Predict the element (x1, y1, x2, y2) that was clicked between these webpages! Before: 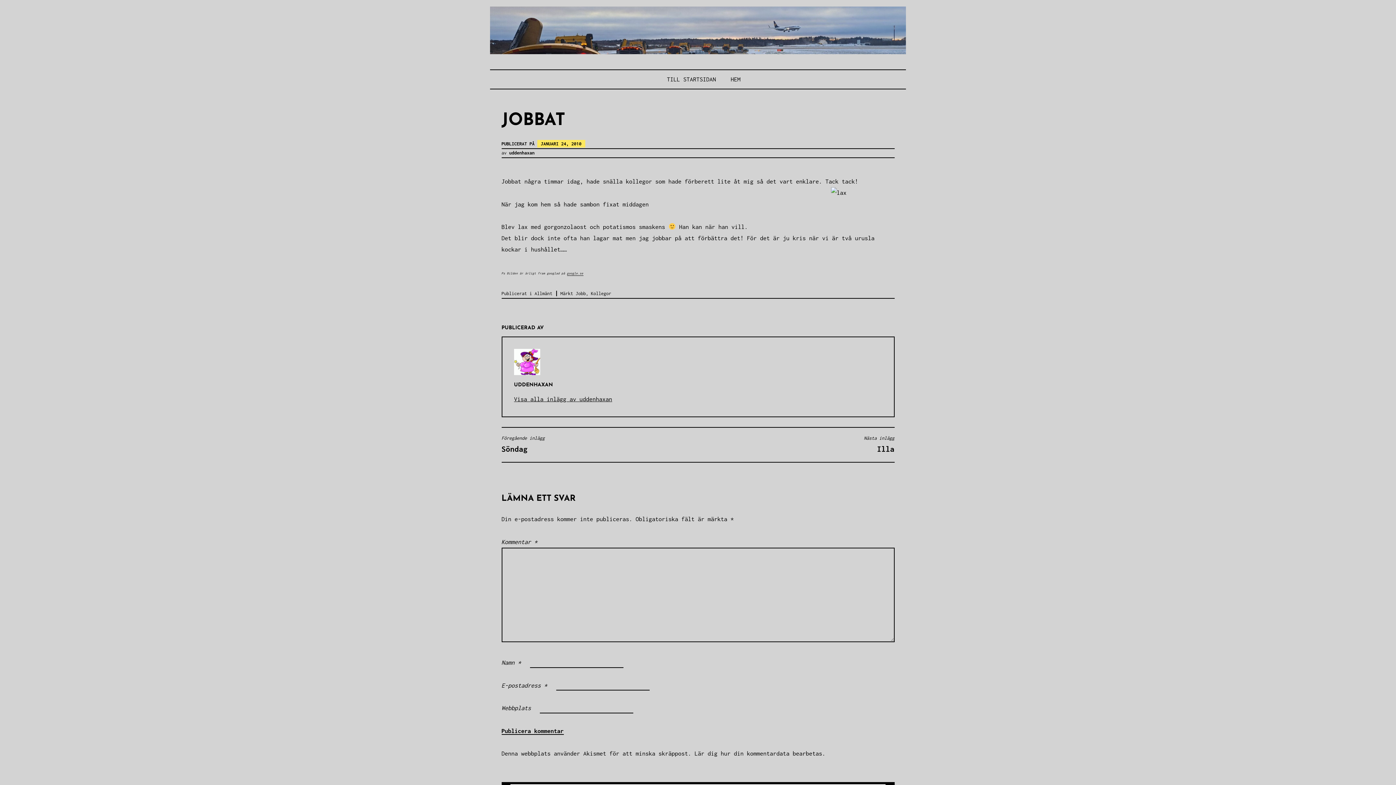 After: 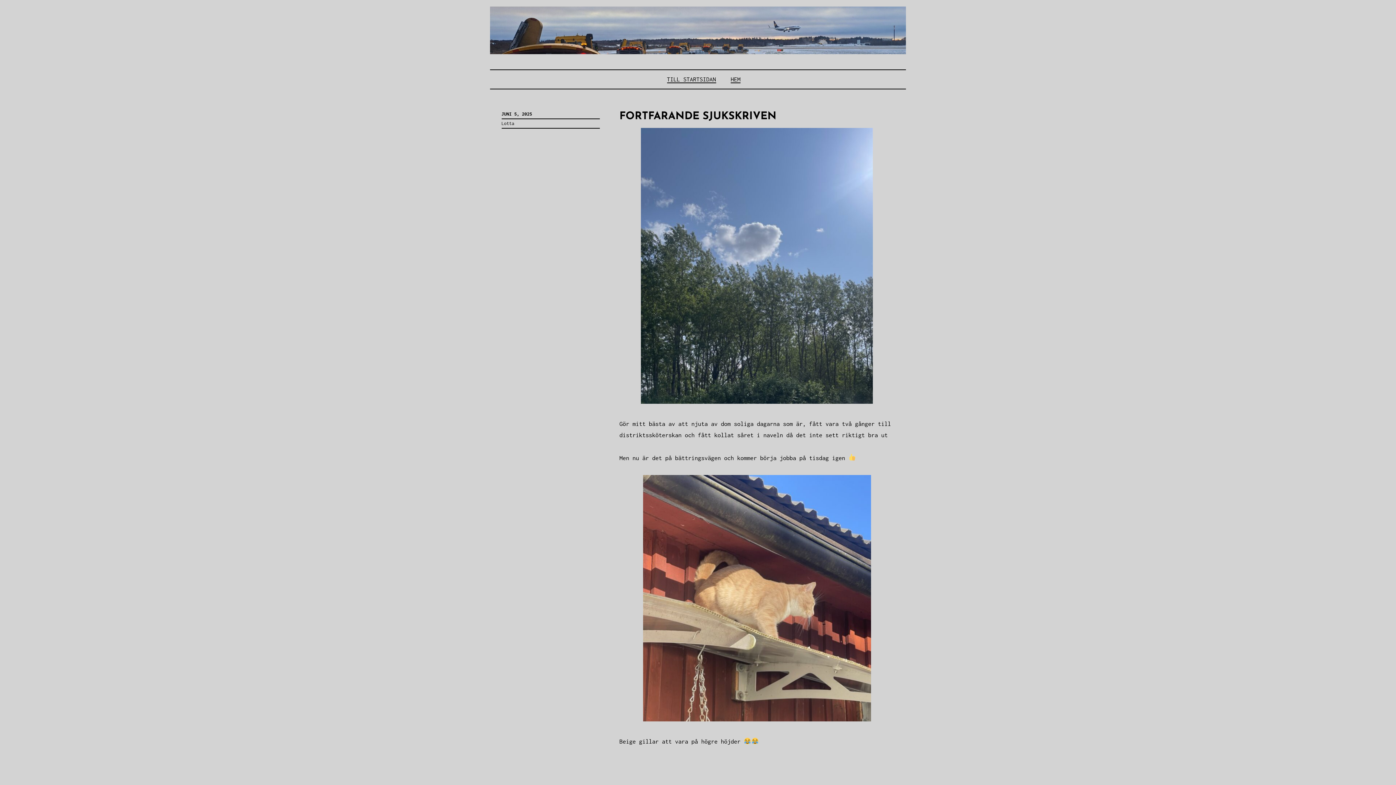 Action: bbox: (667, 76, 716, 82) label: TILL STARTSIDAN